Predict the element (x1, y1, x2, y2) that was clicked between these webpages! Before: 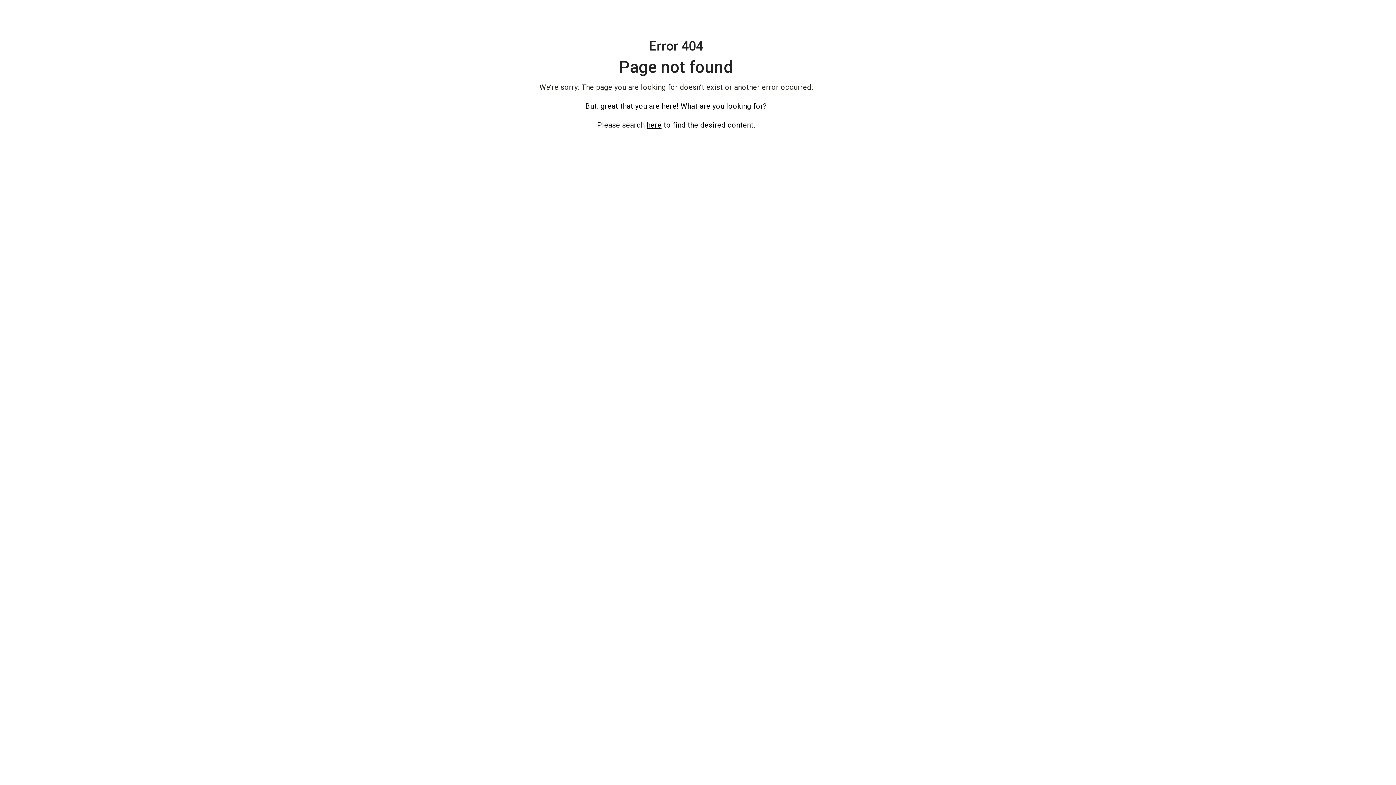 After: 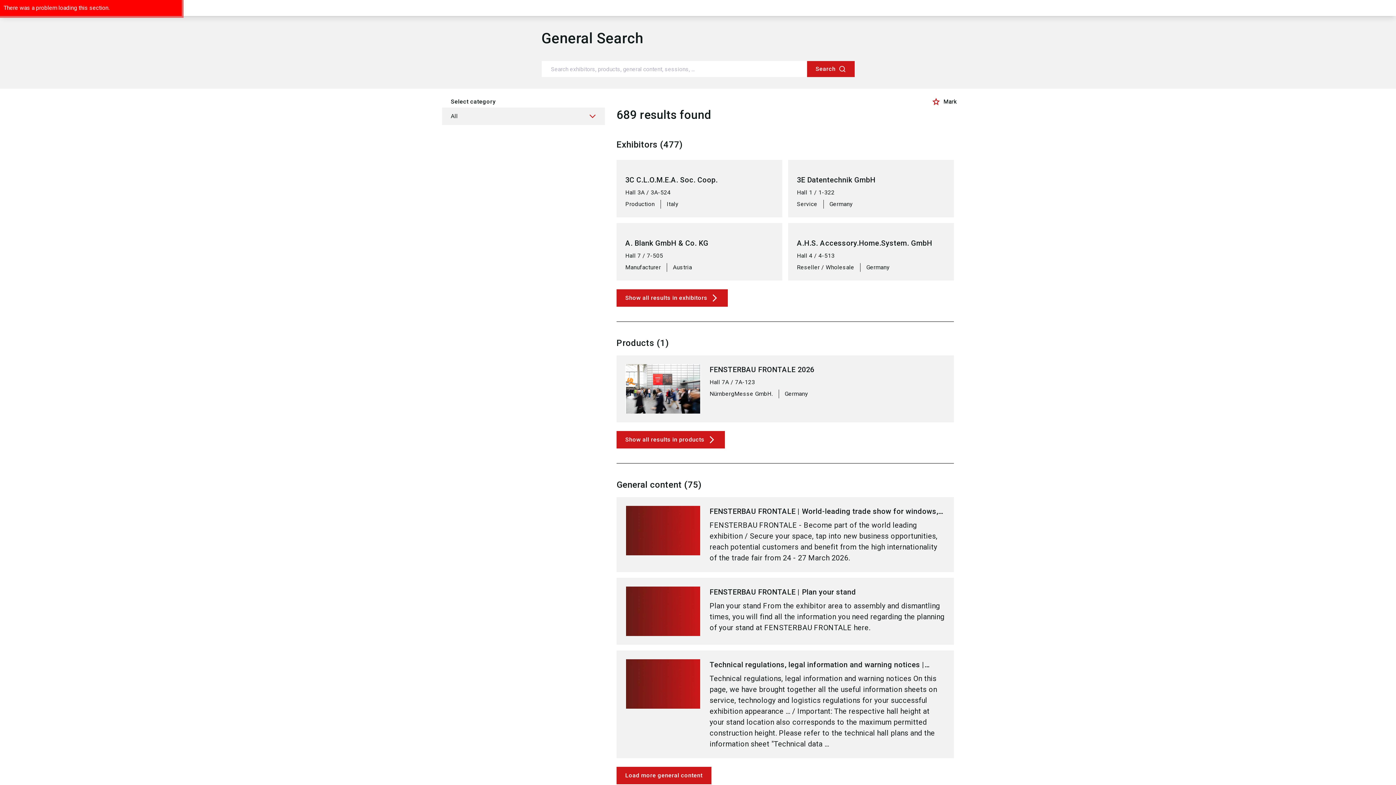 Action: label: here bbox: (646, 120, 661, 129)